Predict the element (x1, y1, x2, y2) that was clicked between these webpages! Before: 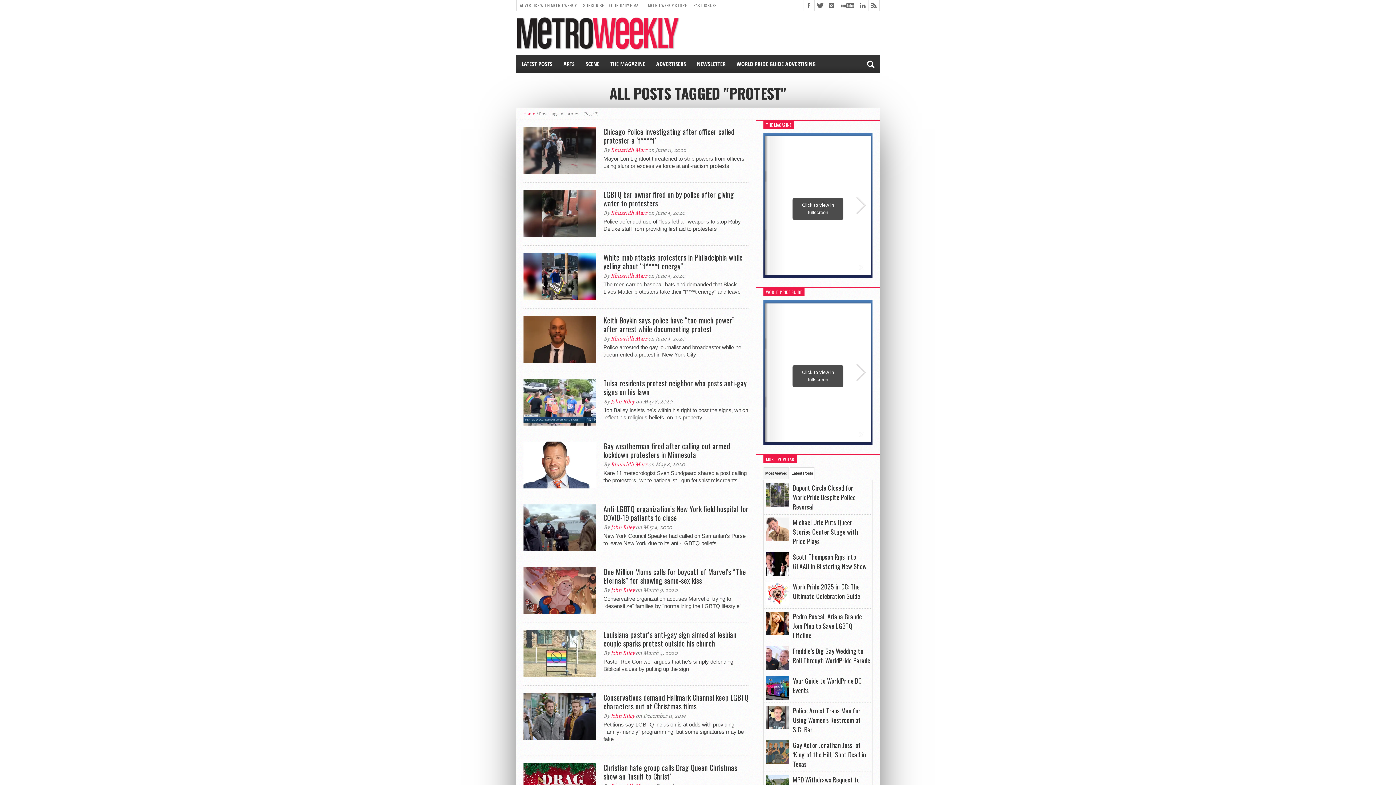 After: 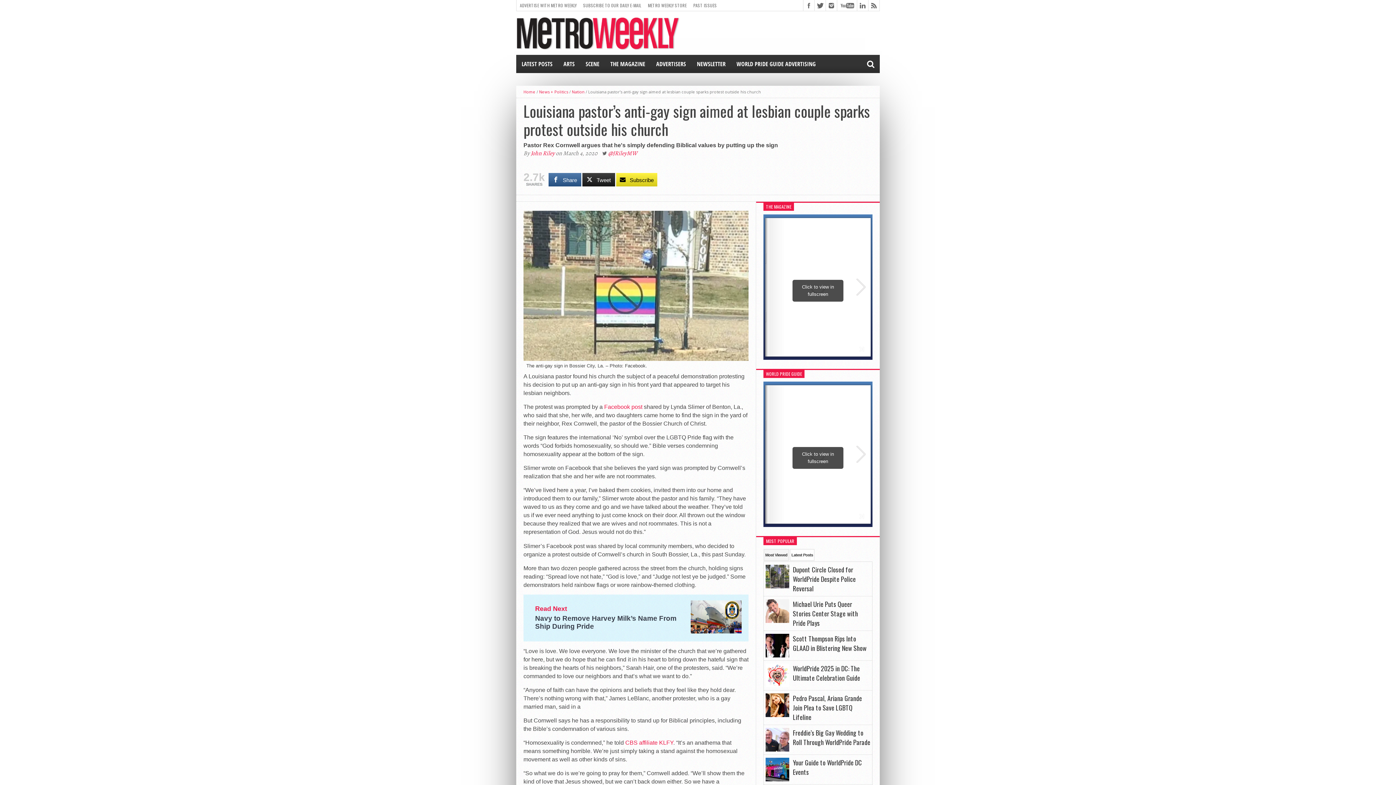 Action: bbox: (603, 630, 749, 648) label: Louisiana pastor’s anti-gay sign aimed at lesbian couple sparks protest outside his church